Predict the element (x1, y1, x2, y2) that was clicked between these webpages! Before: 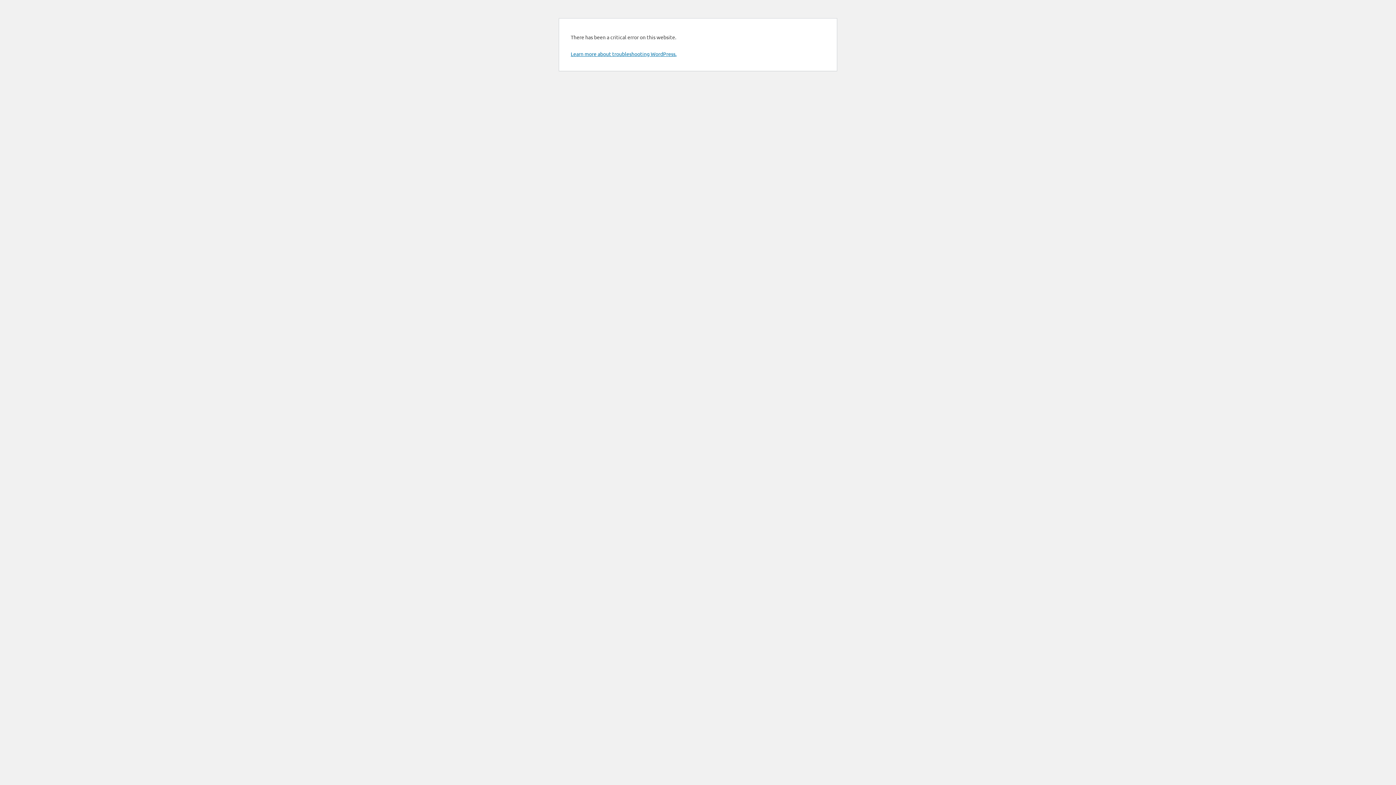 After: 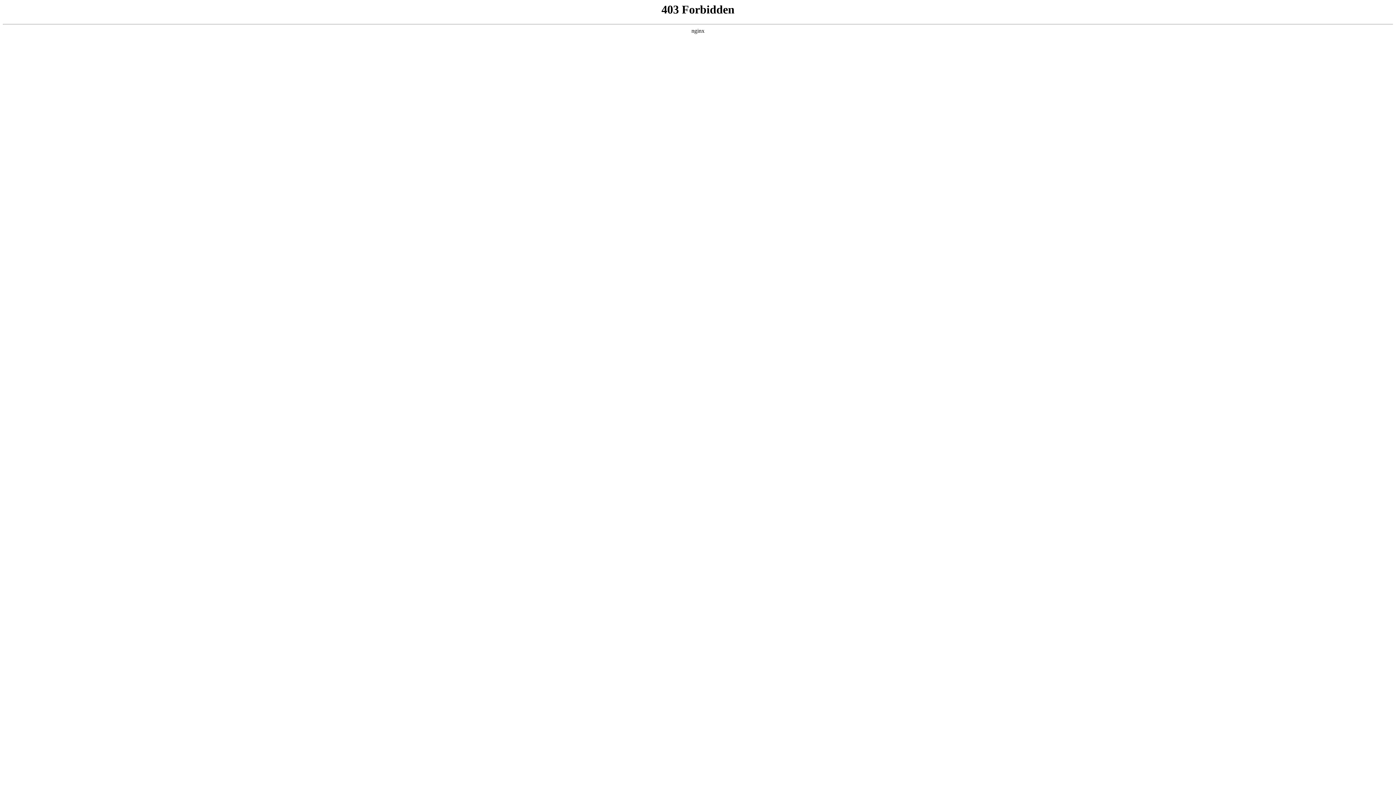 Action: bbox: (570, 50, 676, 57) label: Learn more about troubleshooting WordPress.